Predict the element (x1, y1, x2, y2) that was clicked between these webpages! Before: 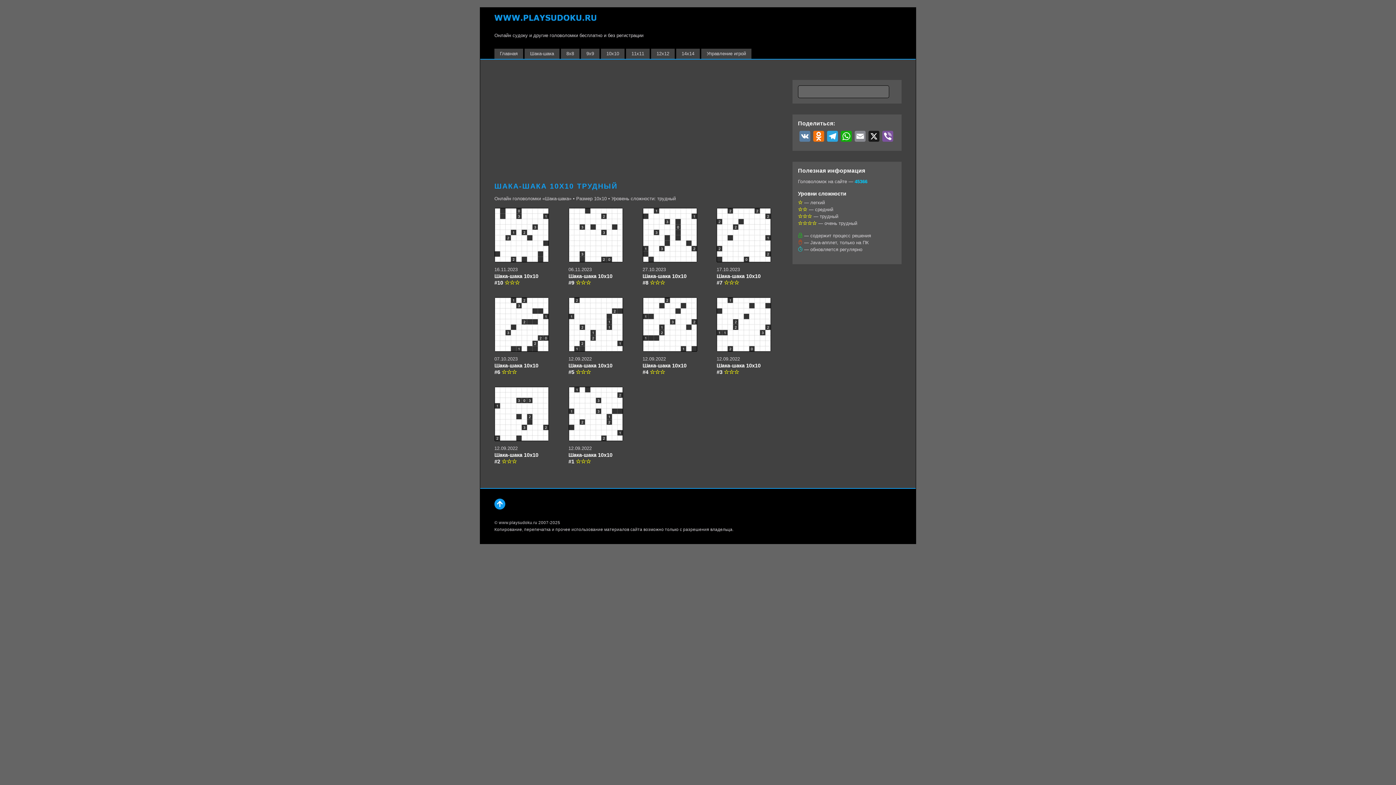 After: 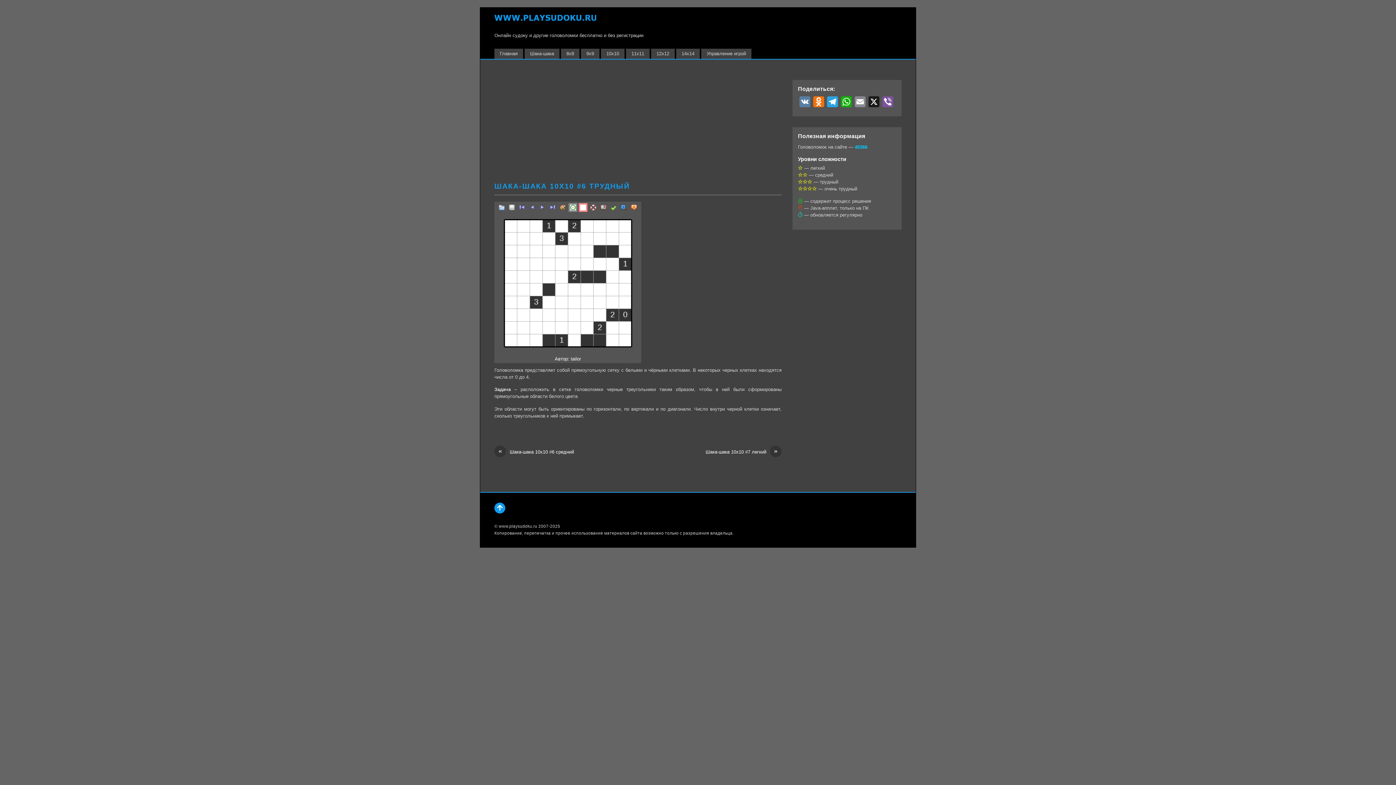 Action: bbox: (494, 347, 549, 353)